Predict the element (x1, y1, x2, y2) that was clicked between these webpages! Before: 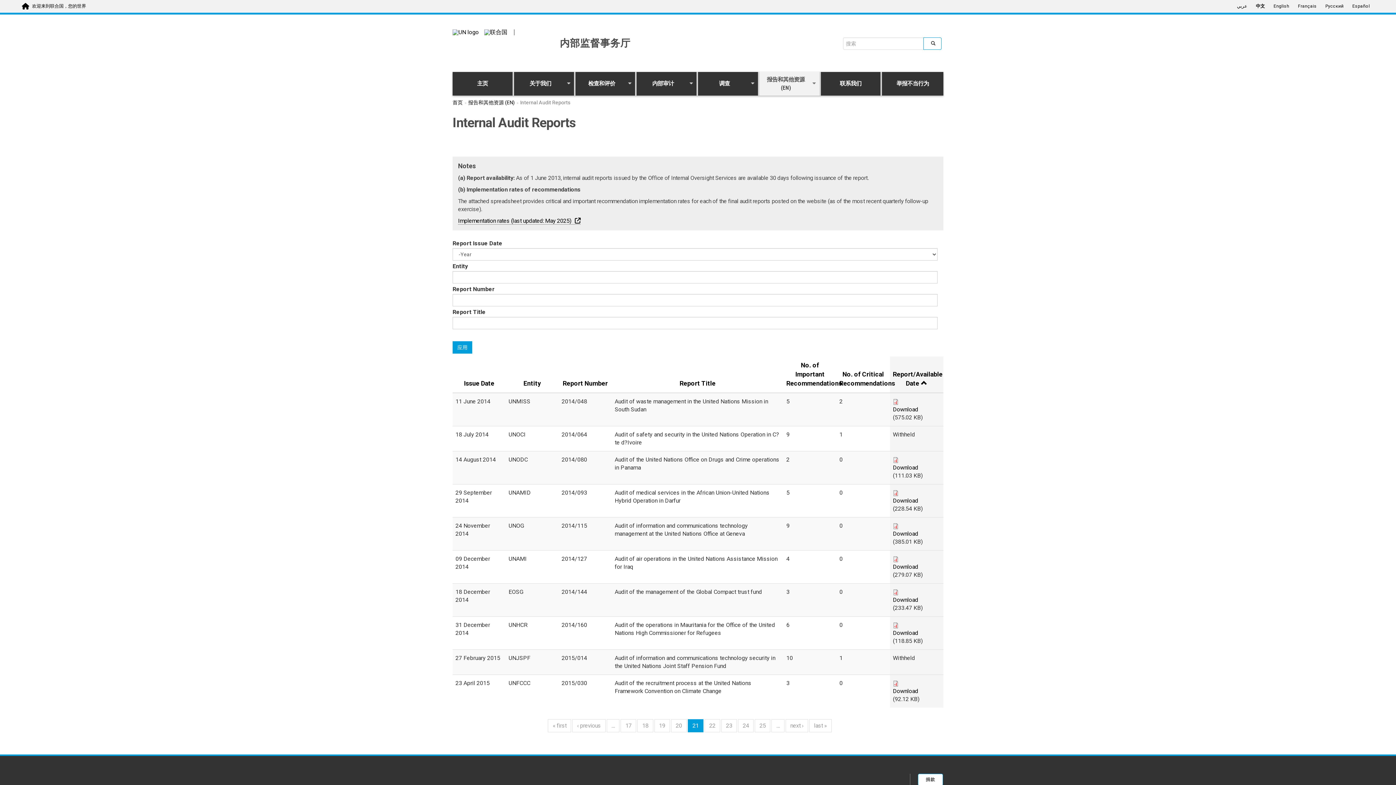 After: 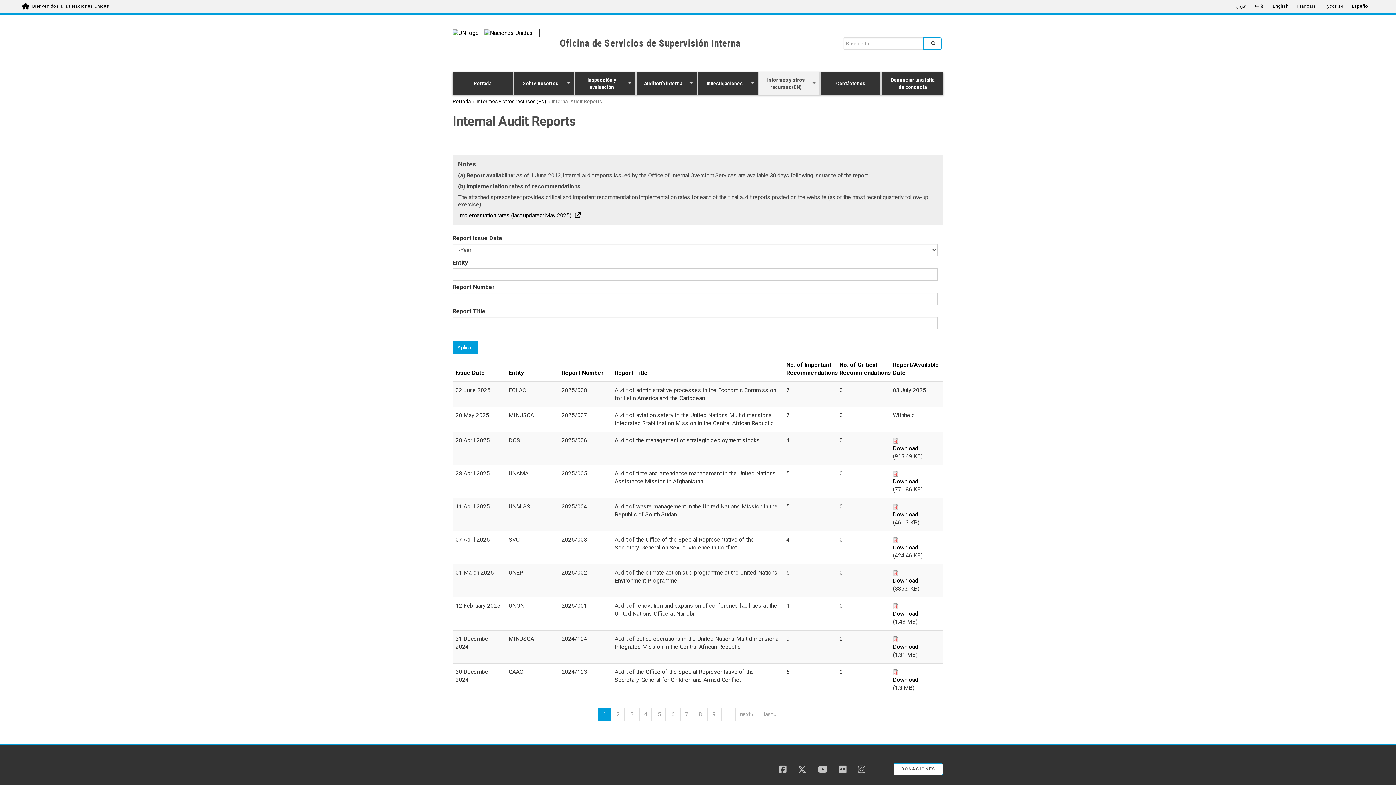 Action: bbox: (1348, 1, 1374, 12) label: Español